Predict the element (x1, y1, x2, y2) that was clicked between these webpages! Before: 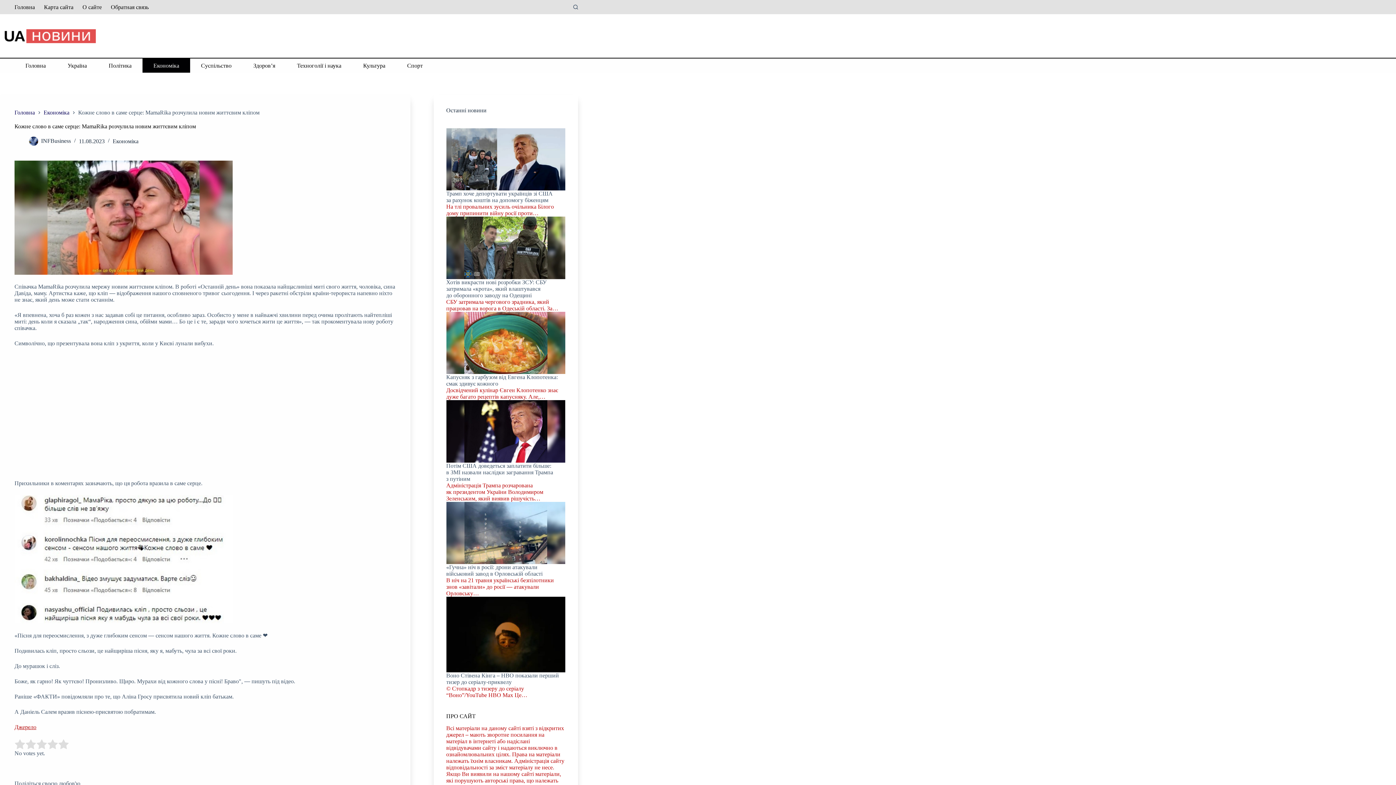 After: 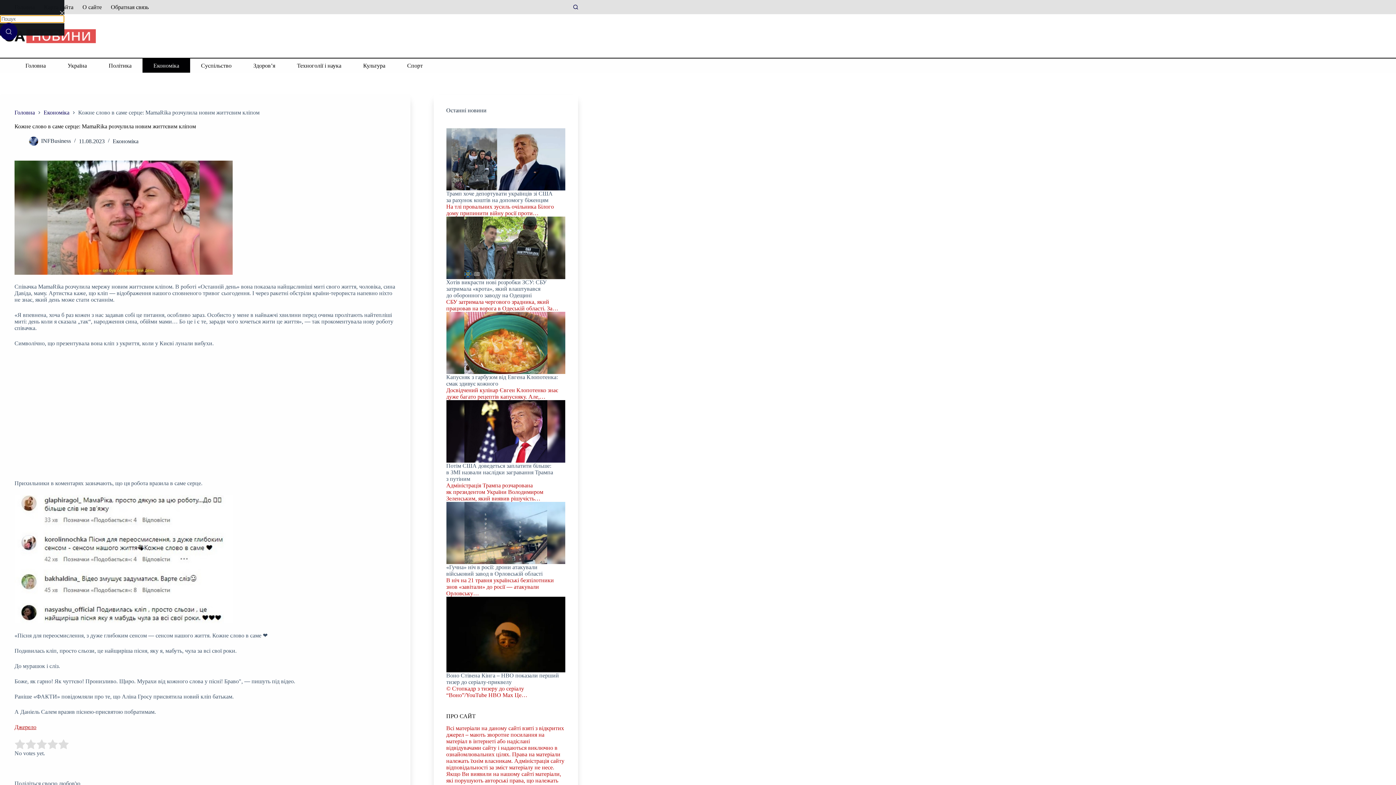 Action: label: Пошук bbox: (573, 4, 578, 9)